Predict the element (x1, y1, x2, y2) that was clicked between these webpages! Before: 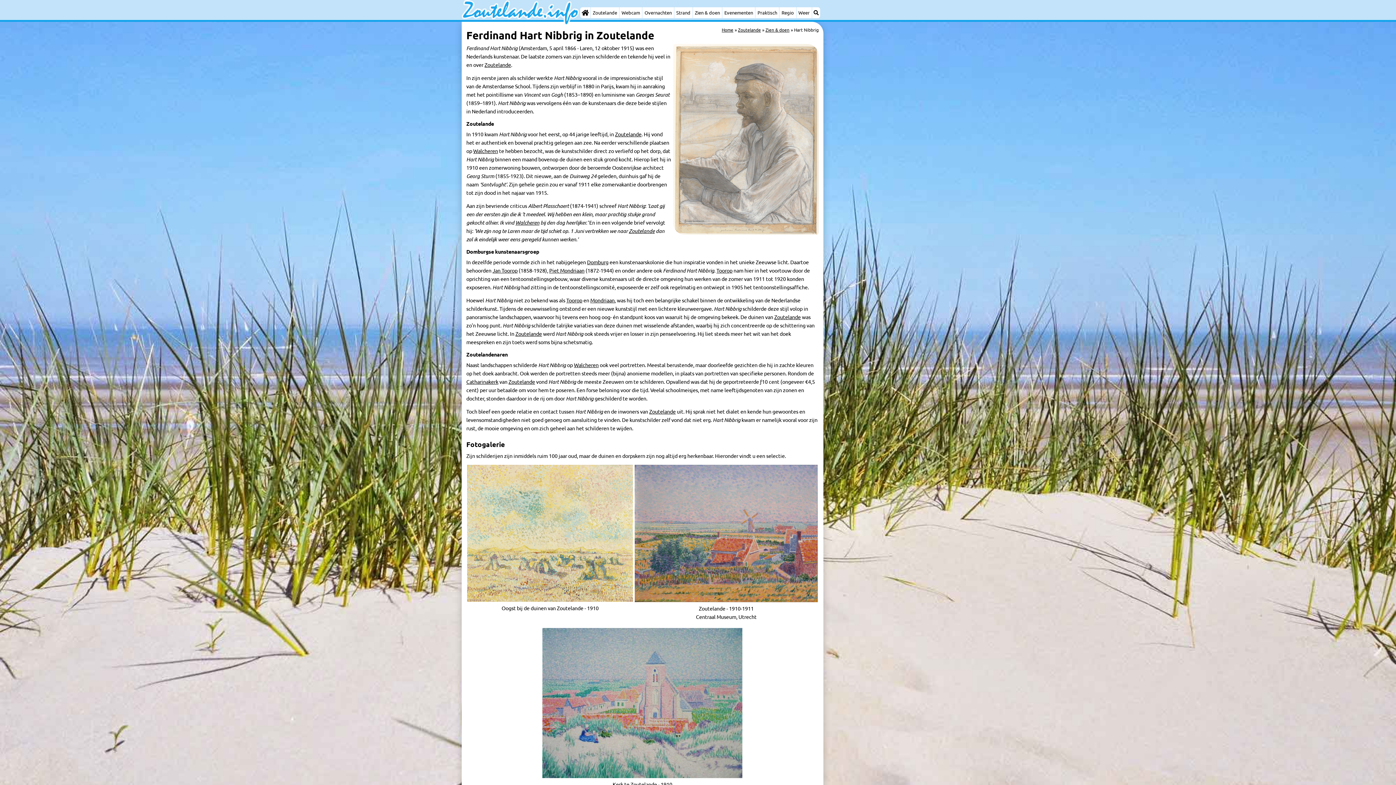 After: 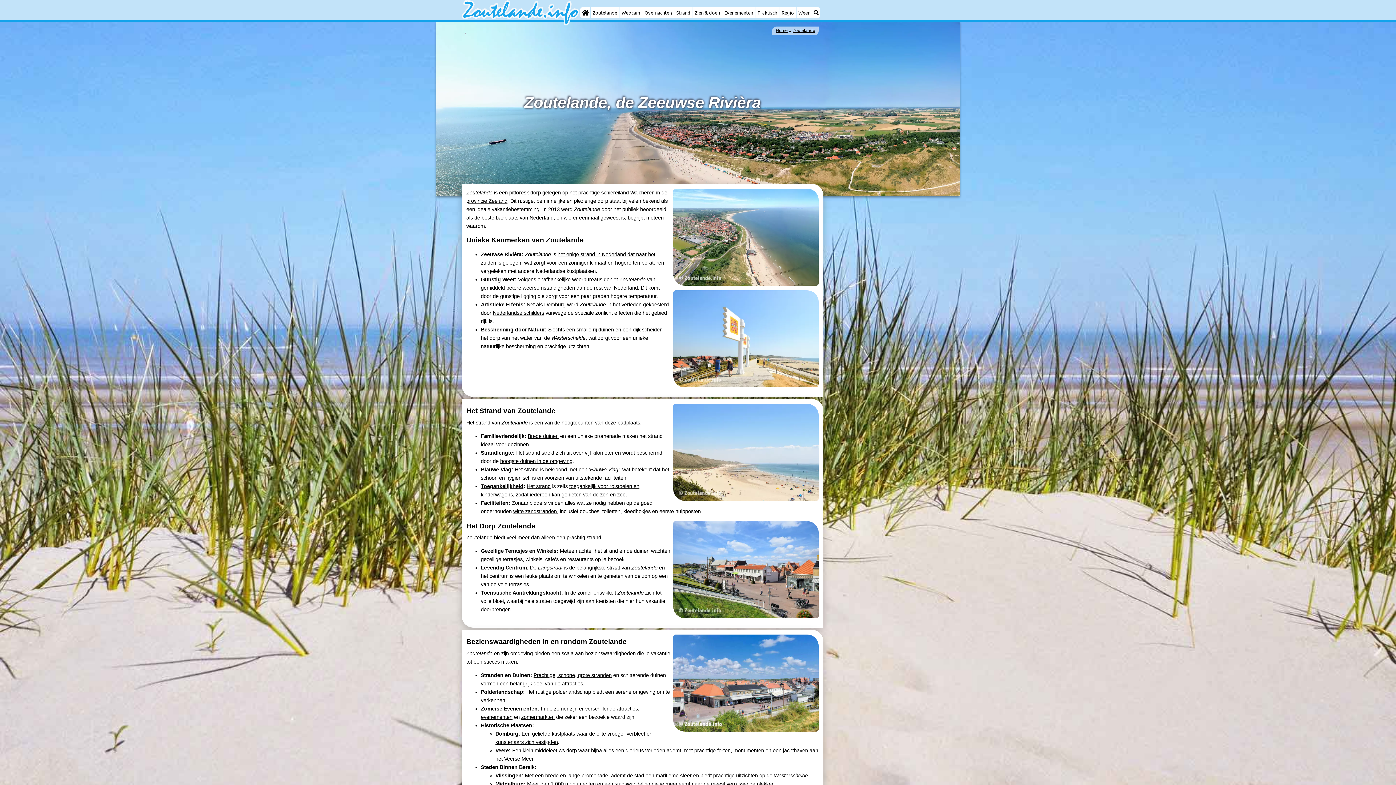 Action: bbox: (629, 227, 654, 234) label: Zoutelande